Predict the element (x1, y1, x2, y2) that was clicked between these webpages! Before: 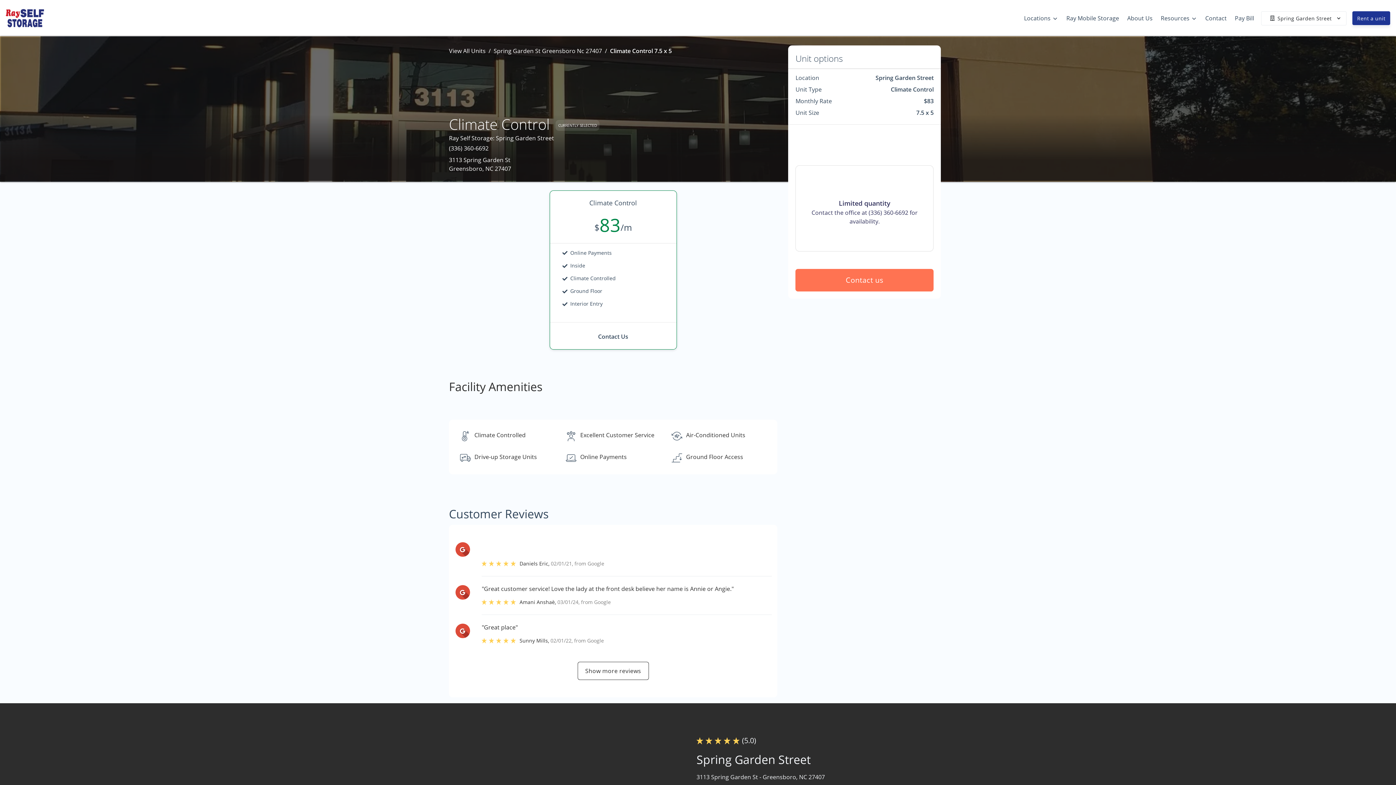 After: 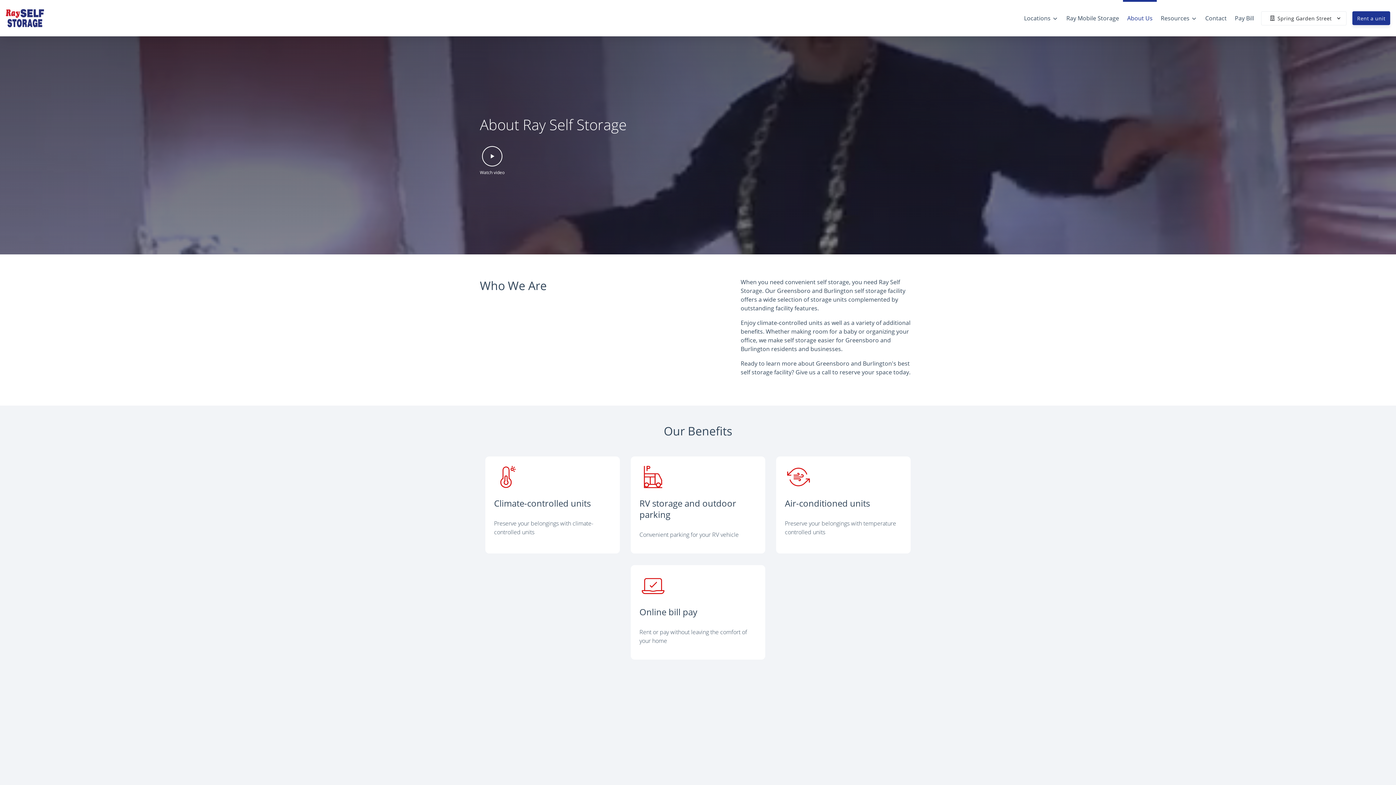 Action: bbox: (1123, 8, 1157, 28) label: About Us